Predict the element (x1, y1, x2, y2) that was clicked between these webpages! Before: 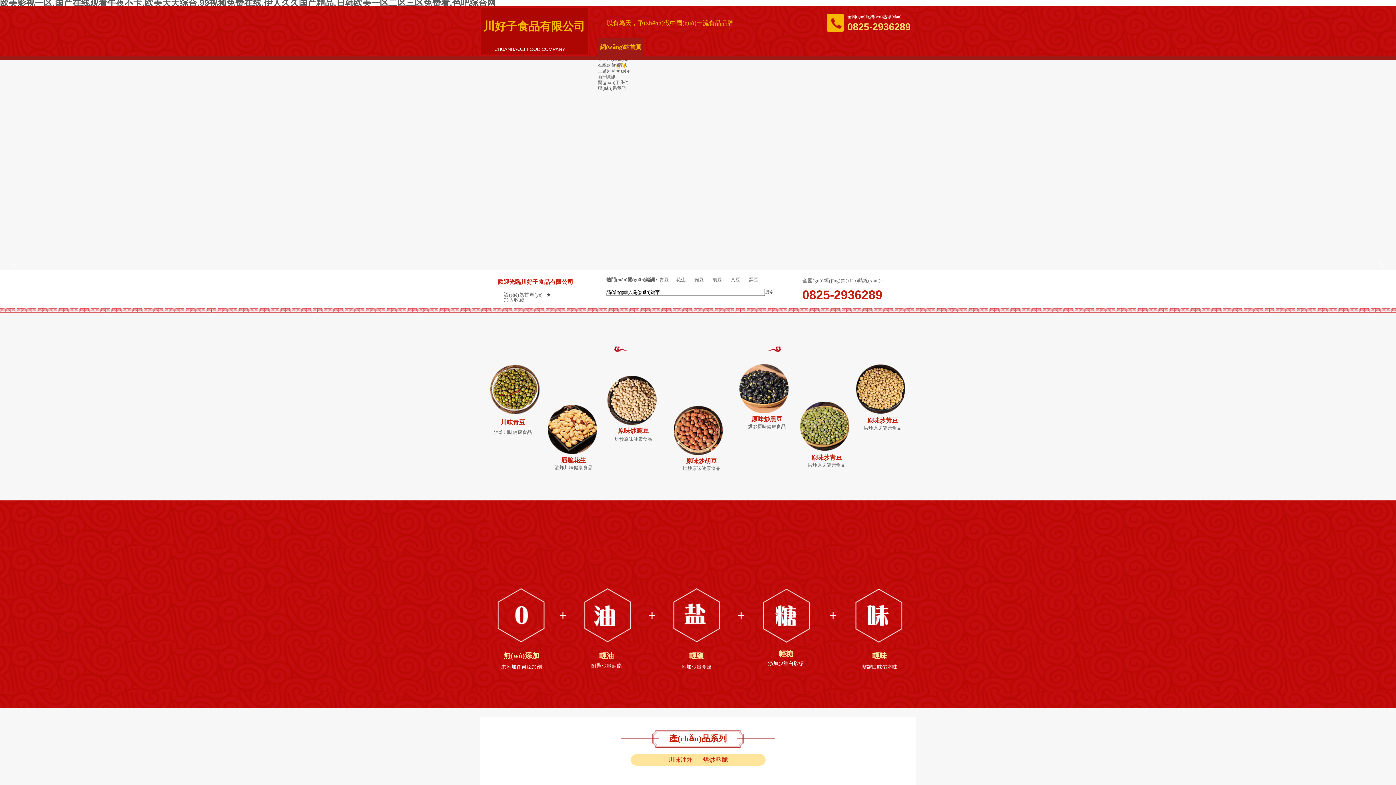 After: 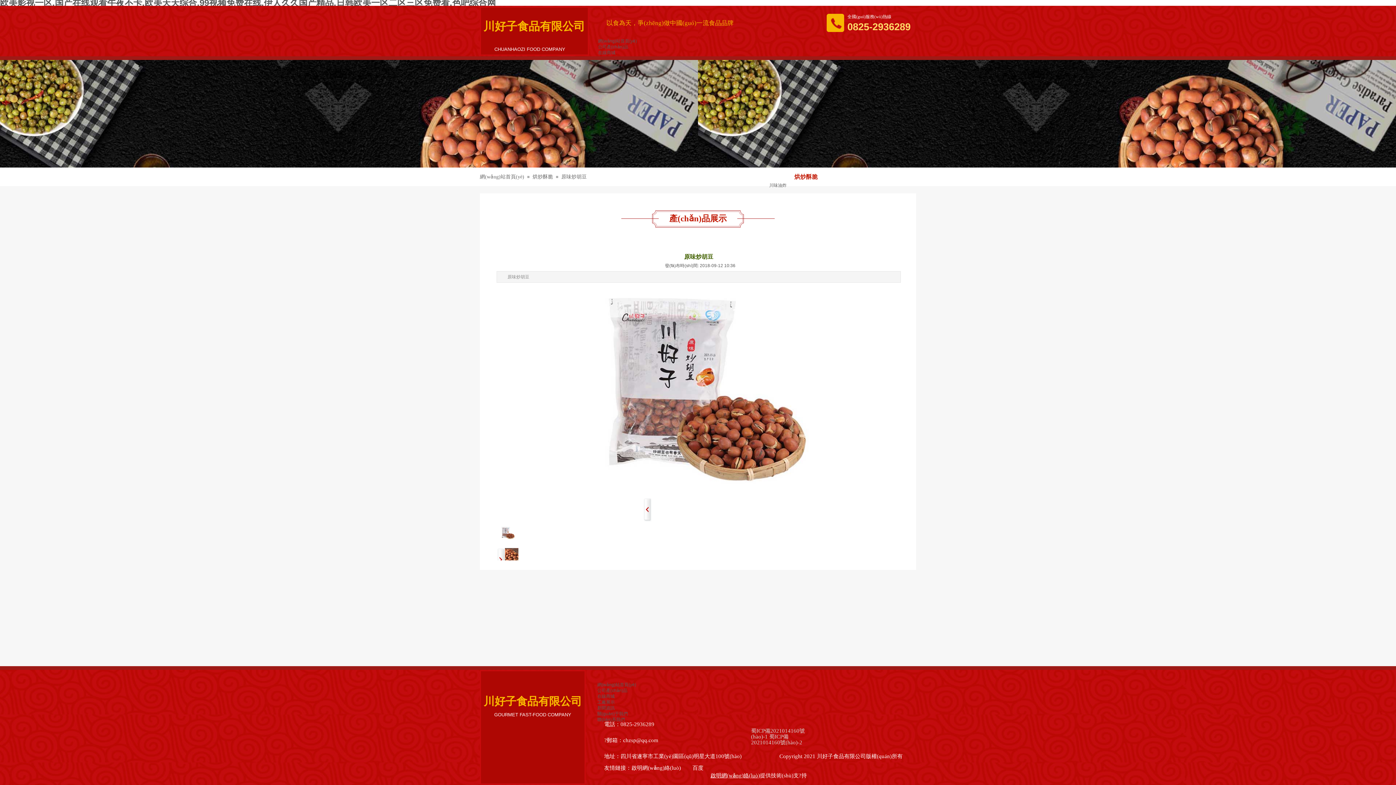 Action: bbox: (722, 277, 723, 282) label:  